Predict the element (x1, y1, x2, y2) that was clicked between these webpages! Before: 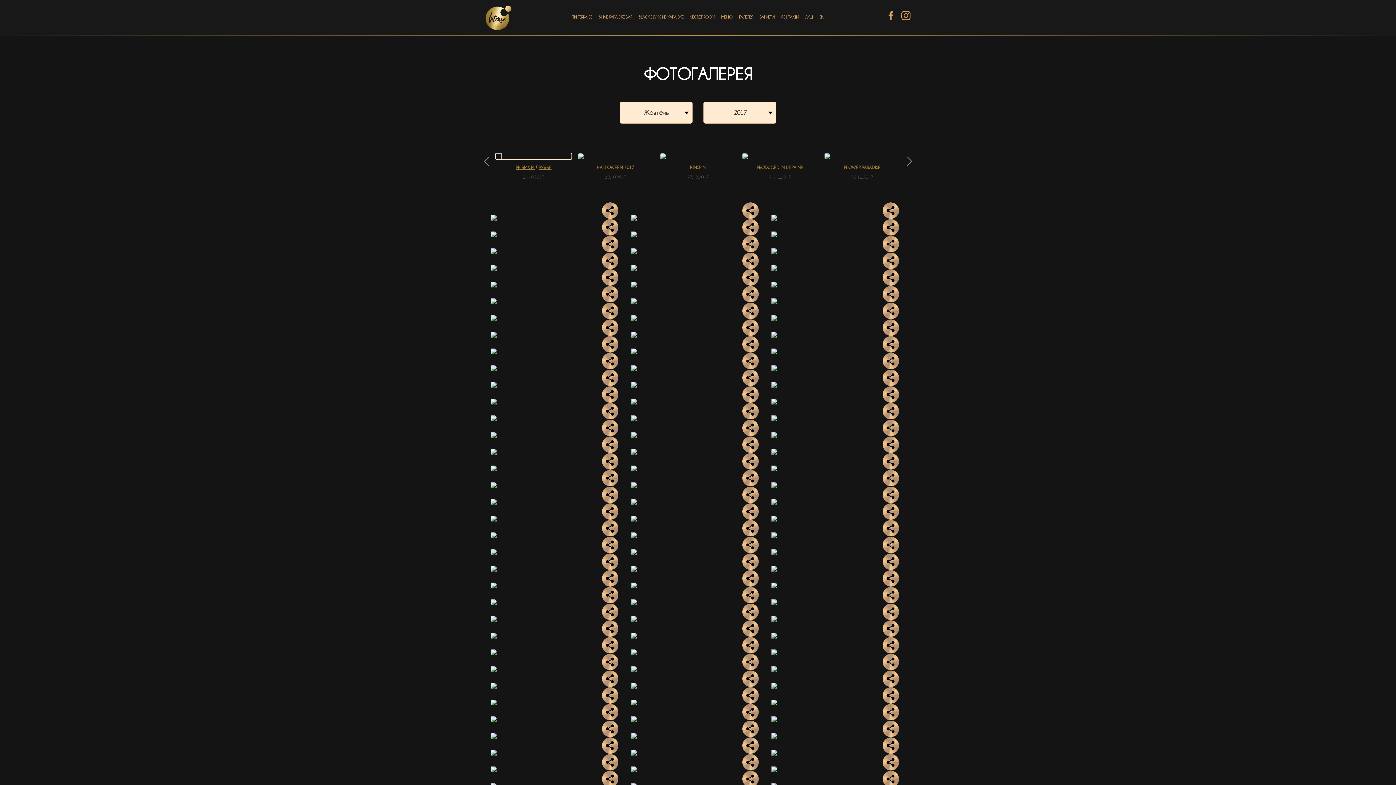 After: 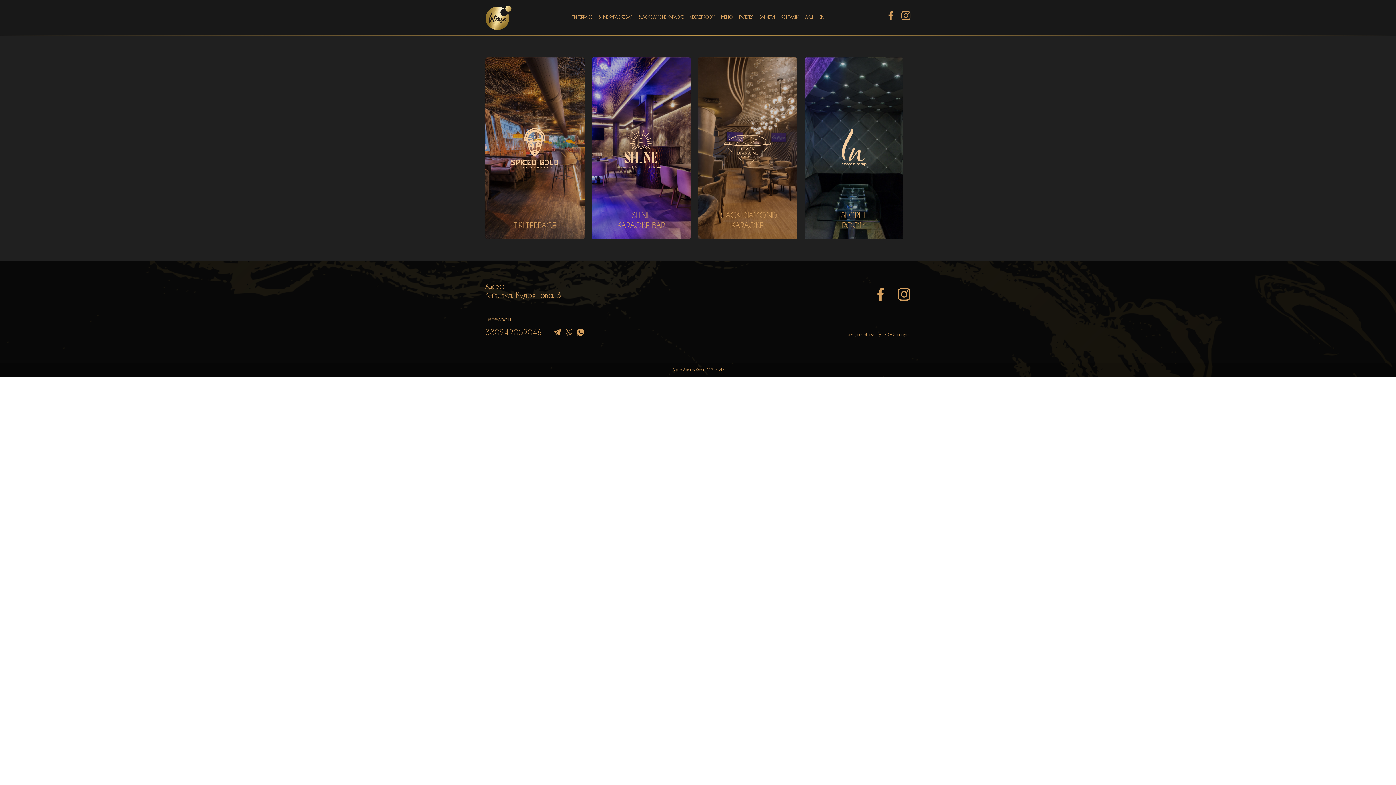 Action: bbox: (485, 5, 521, 30)